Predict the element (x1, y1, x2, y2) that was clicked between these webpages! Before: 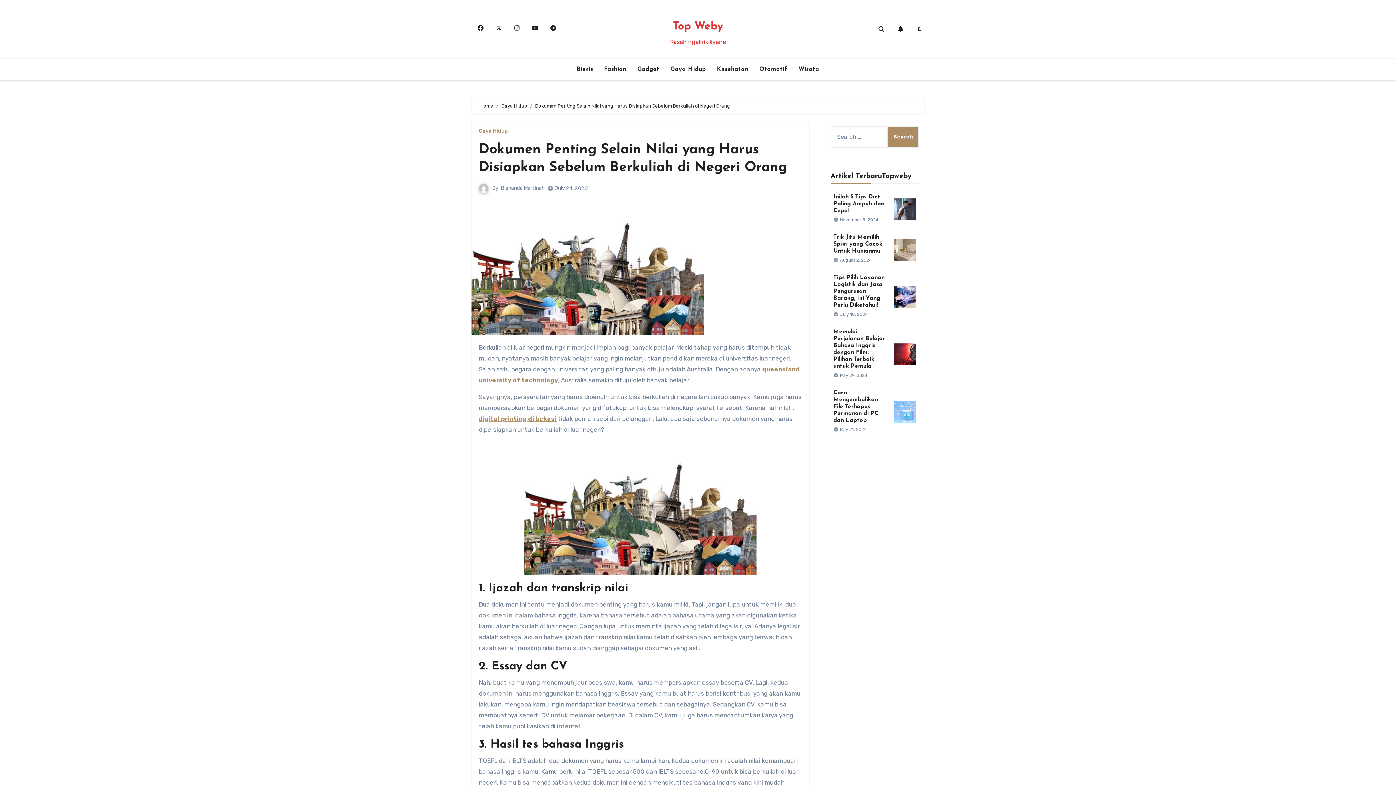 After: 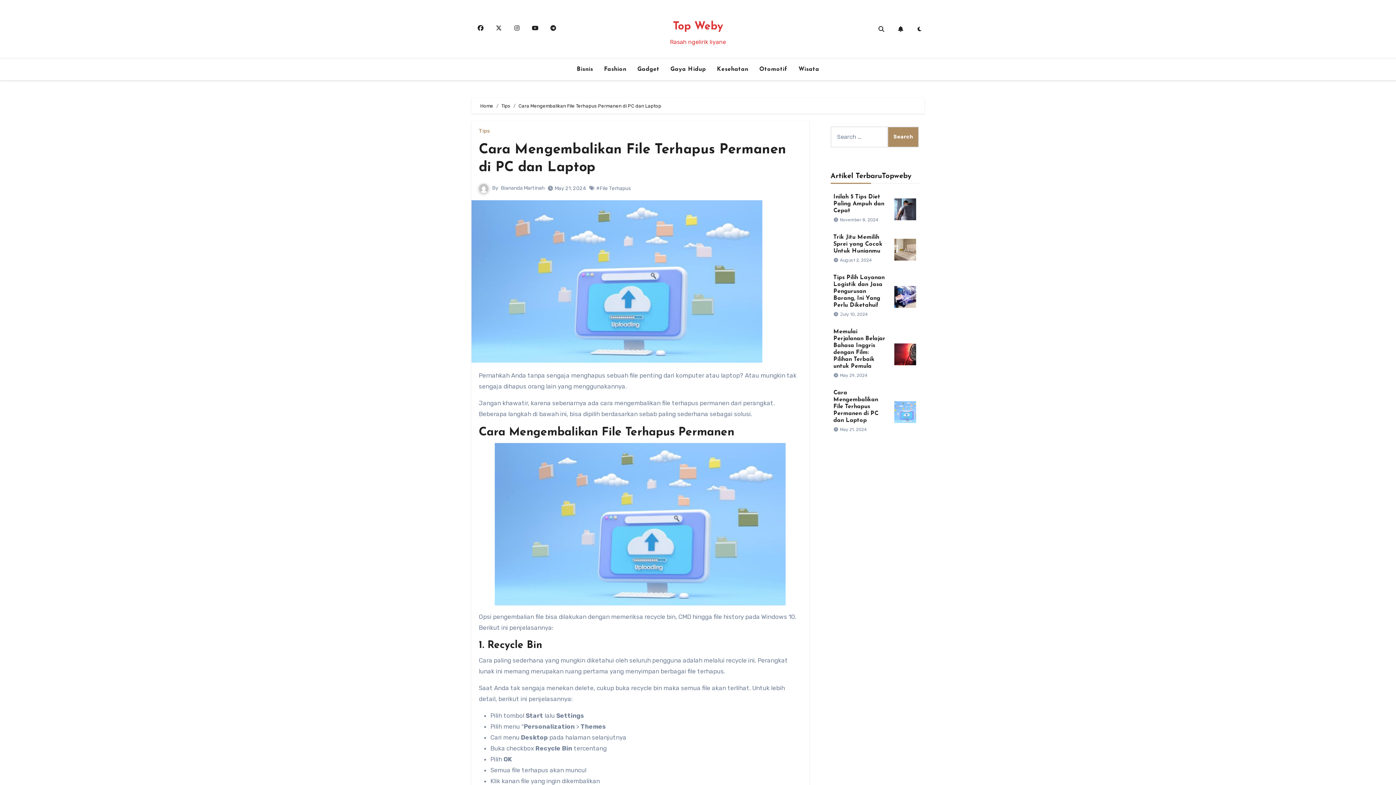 Action: bbox: (894, 408, 916, 415)